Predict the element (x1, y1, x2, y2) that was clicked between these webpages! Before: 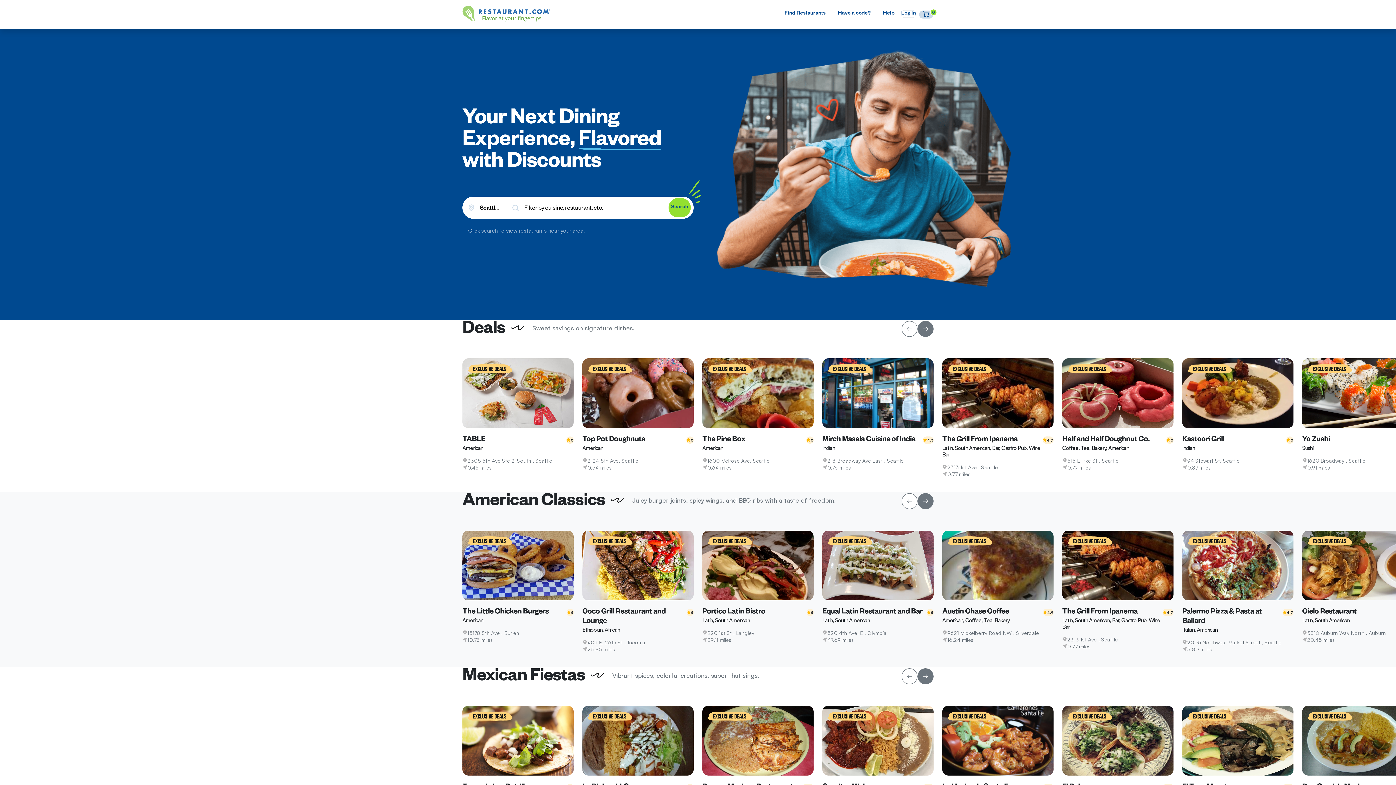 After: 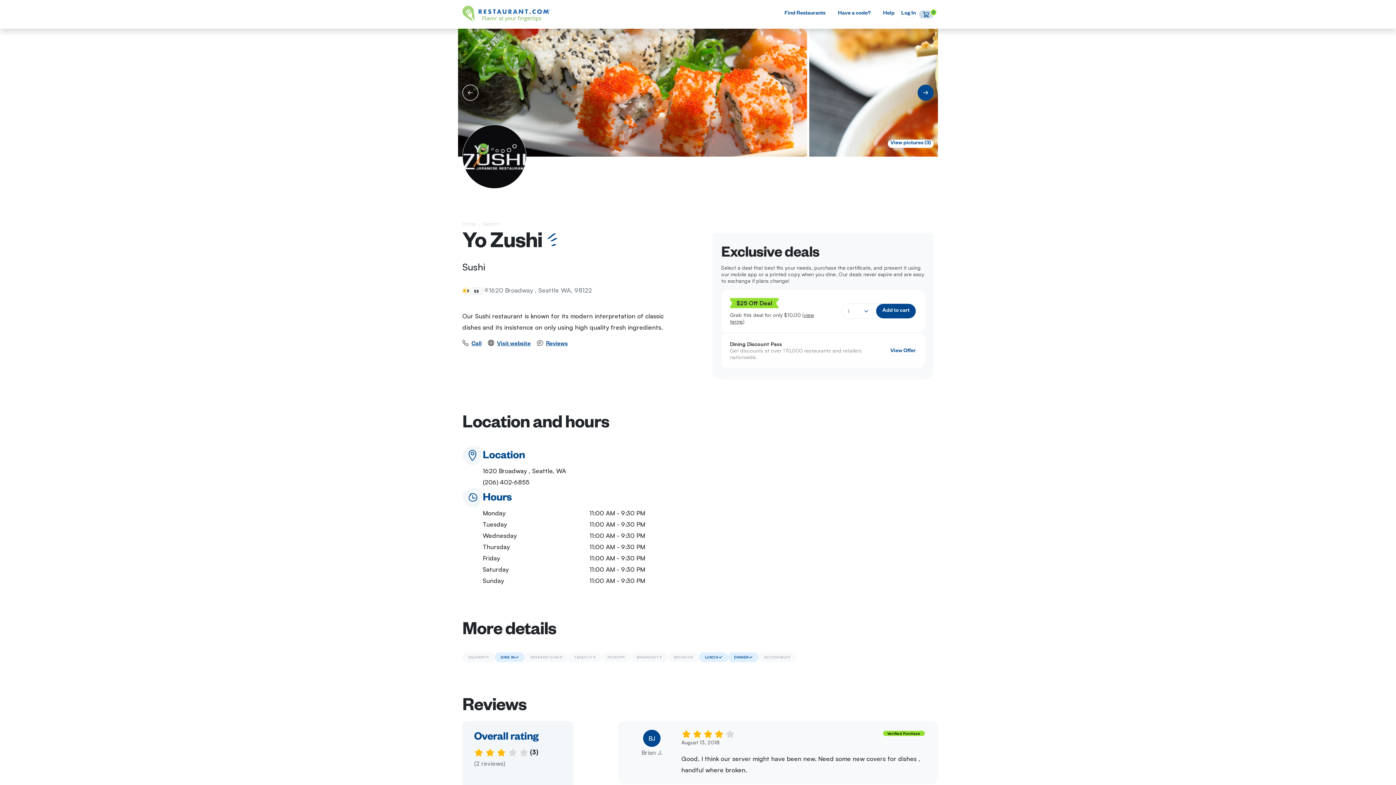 Action: bbox: (1302, 388, 1413, 396)